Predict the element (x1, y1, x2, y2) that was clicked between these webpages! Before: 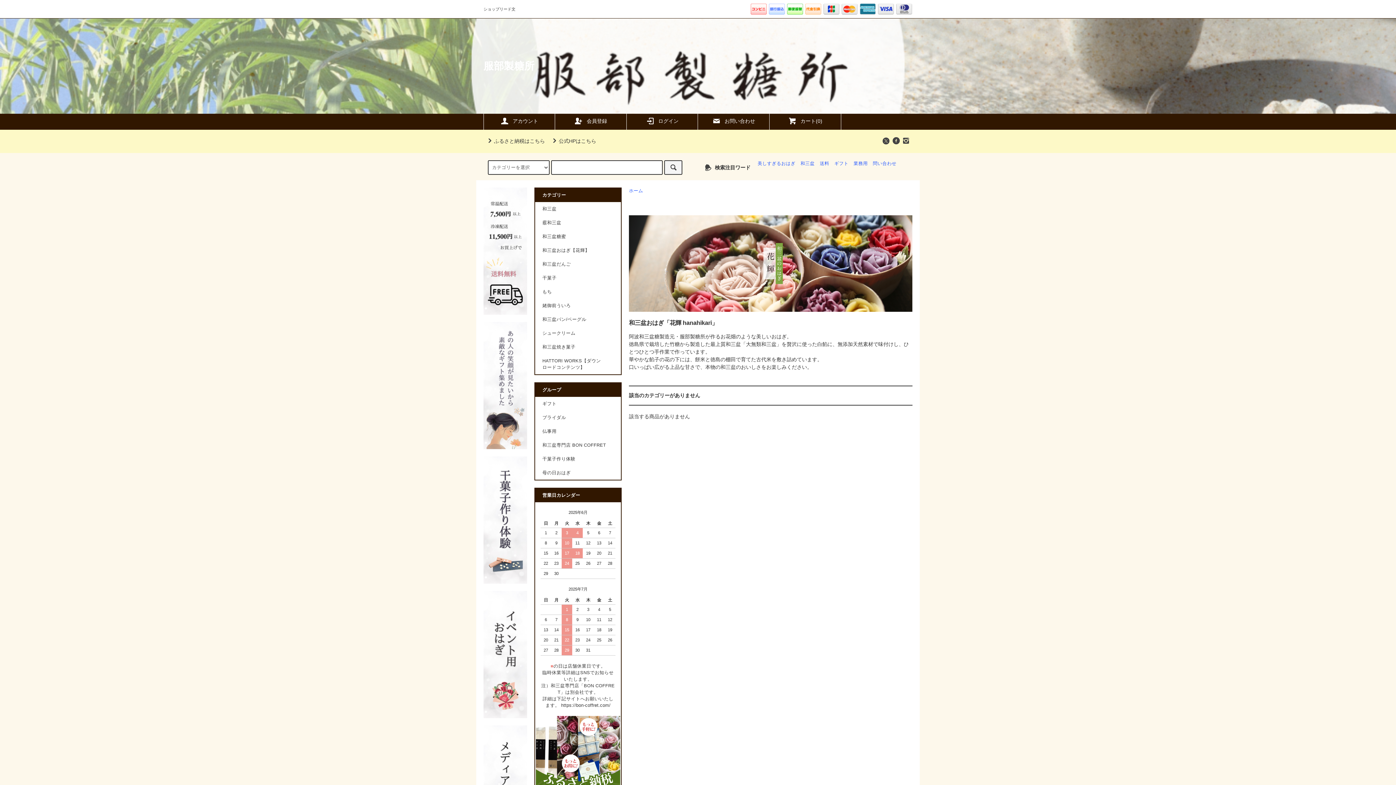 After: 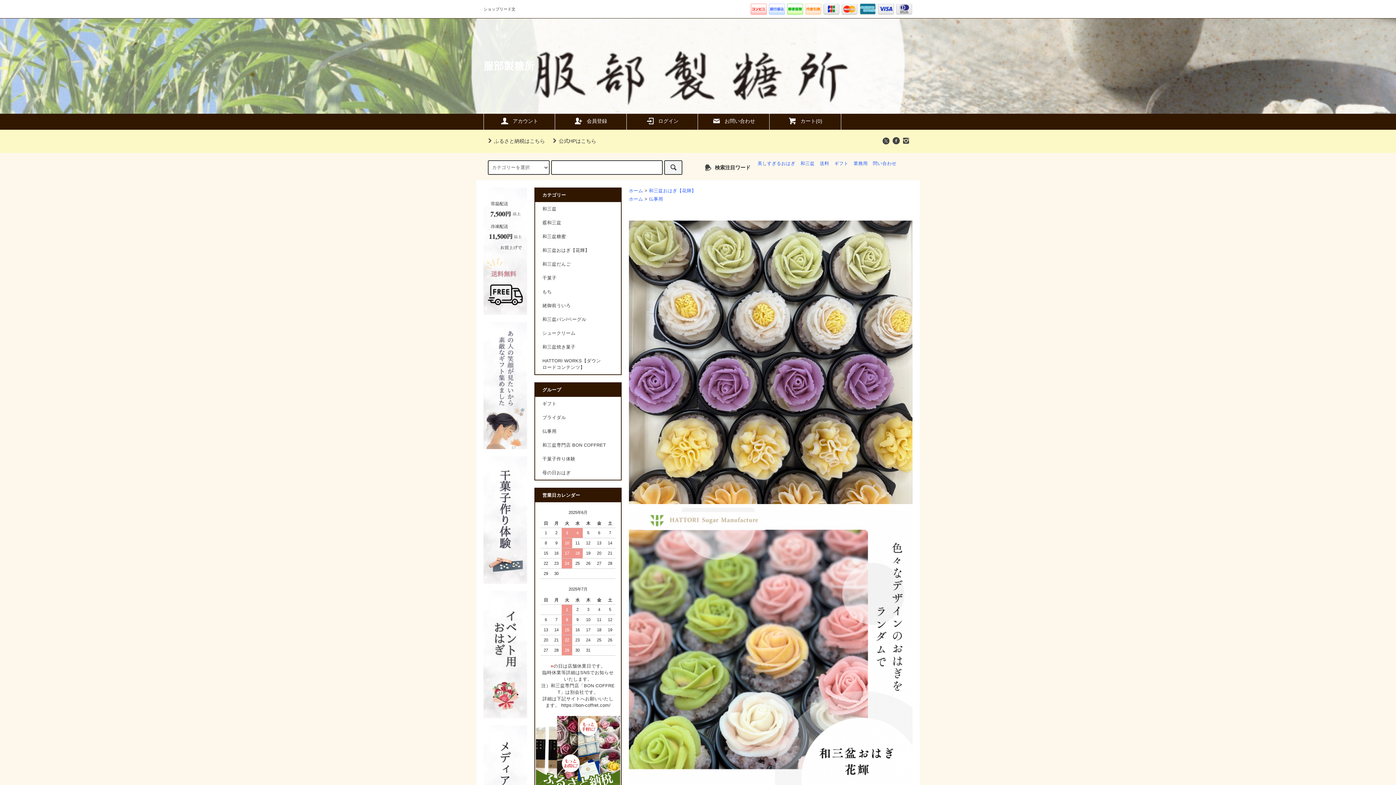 Action: bbox: (483, 651, 527, 657)